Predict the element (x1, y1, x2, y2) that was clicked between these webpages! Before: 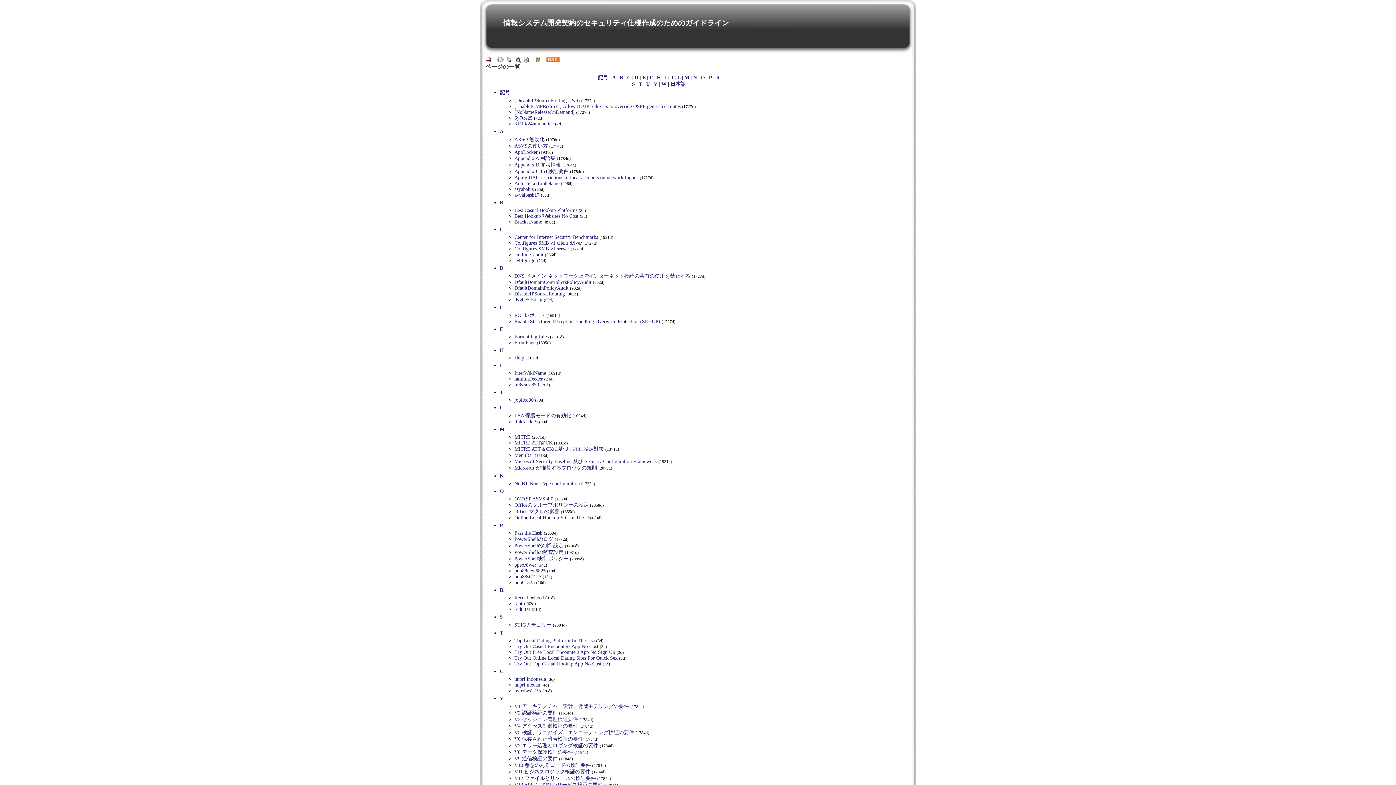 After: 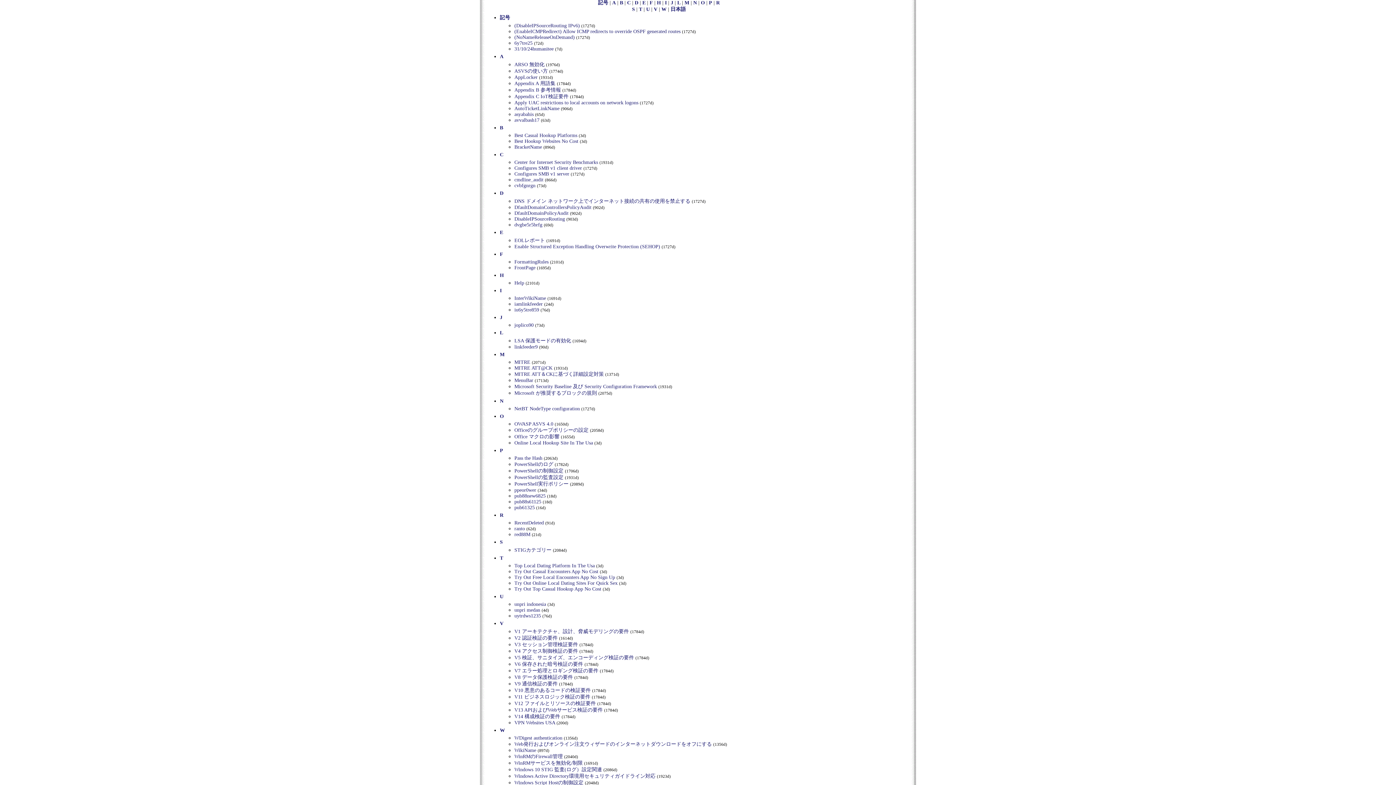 Action: bbox: (500, 389, 502, 395) label: J